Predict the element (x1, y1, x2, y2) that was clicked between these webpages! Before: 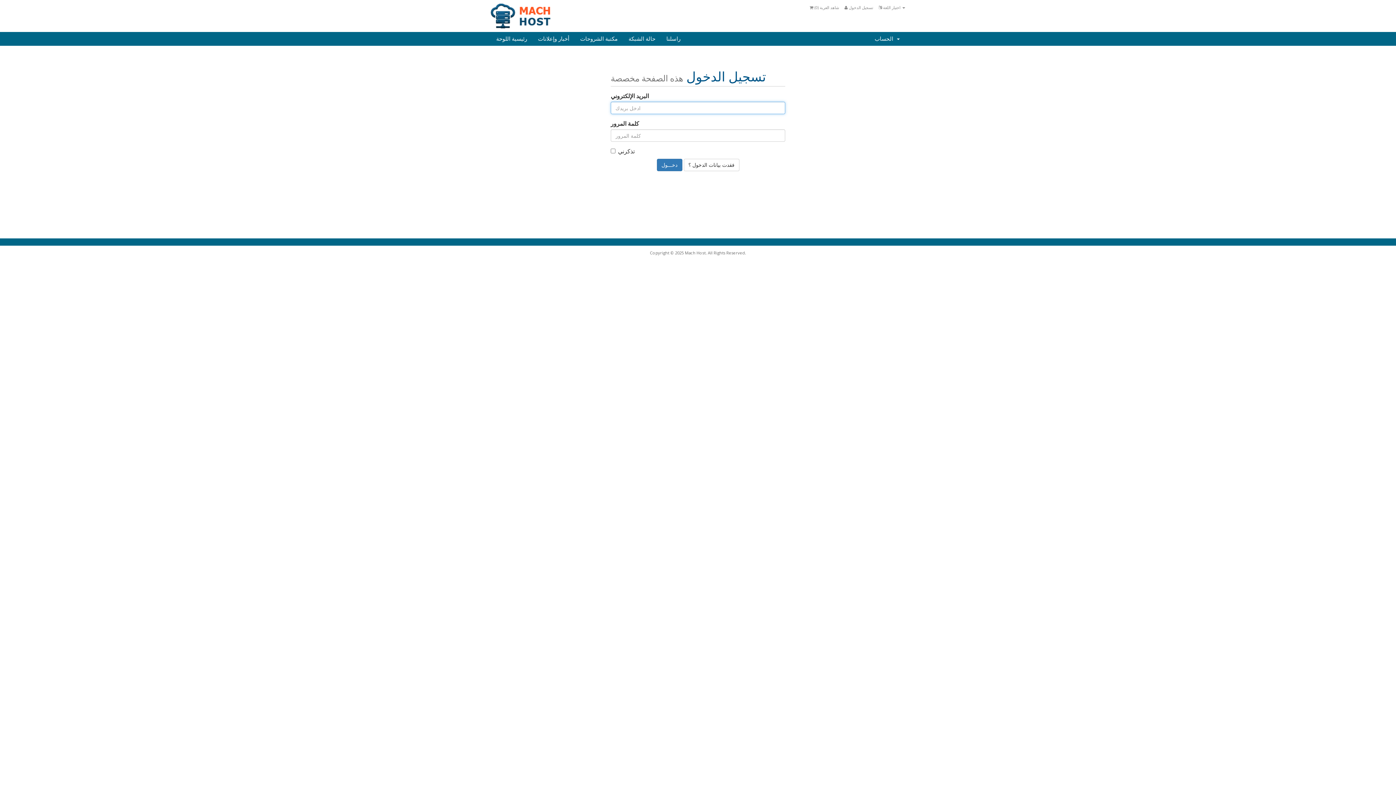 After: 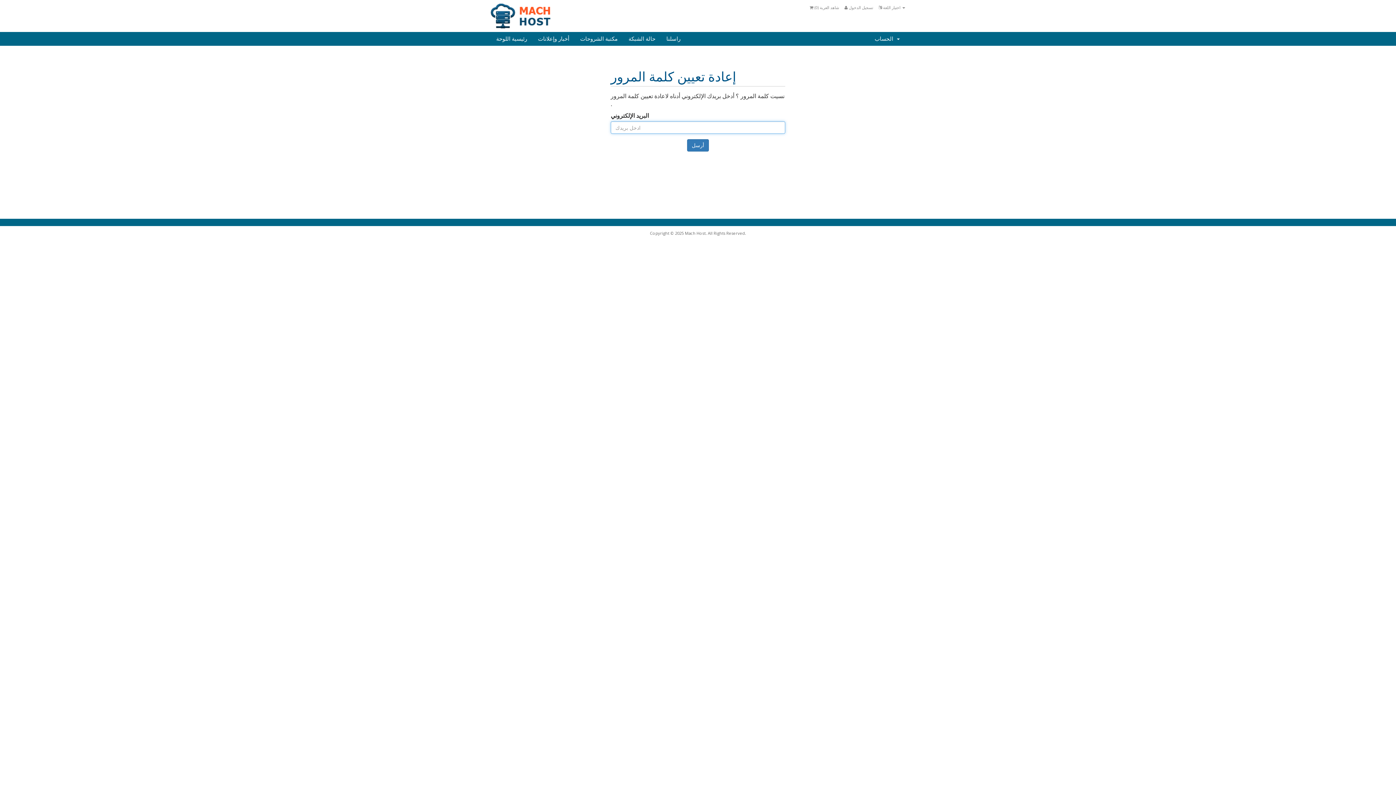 Action: label: فقدت بيانات الدخول ؟ bbox: (683, 158, 739, 171)